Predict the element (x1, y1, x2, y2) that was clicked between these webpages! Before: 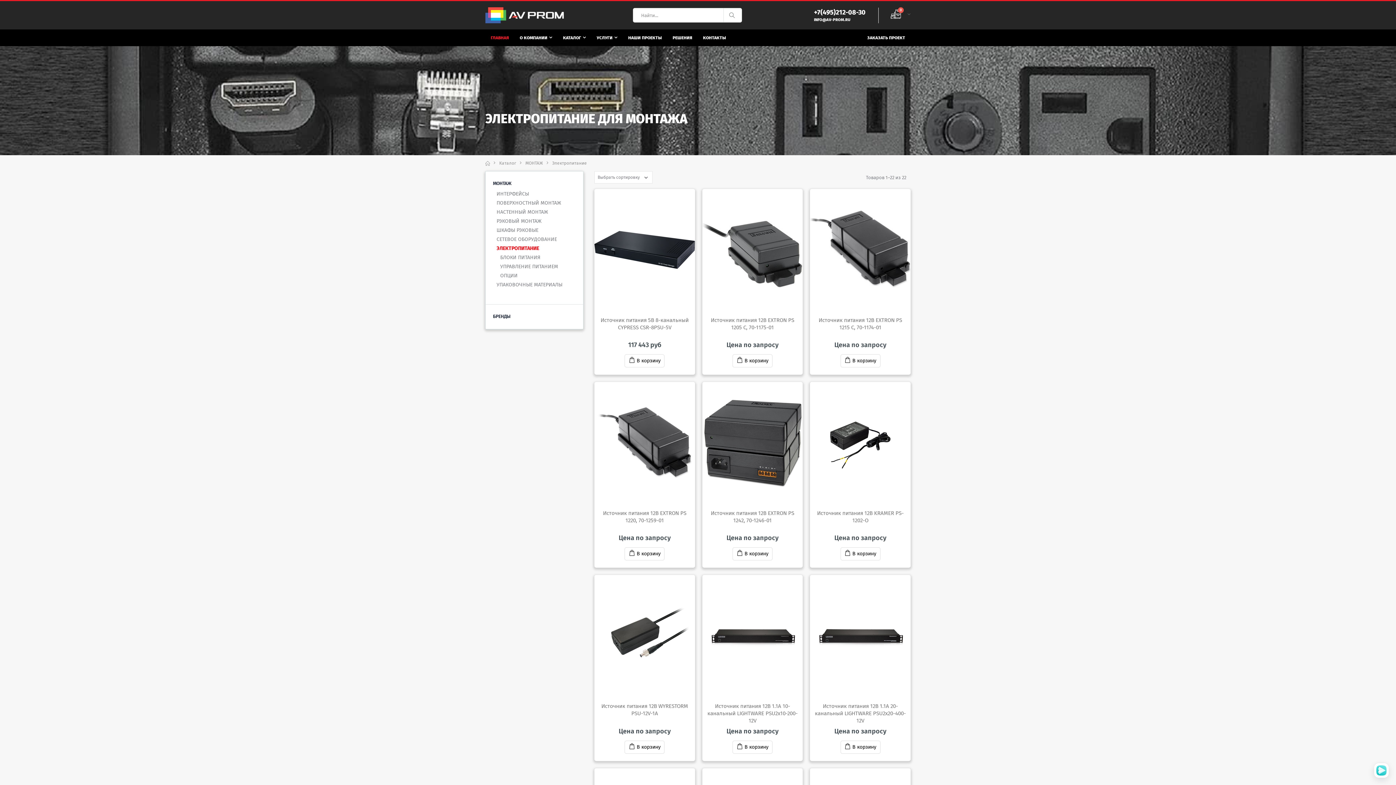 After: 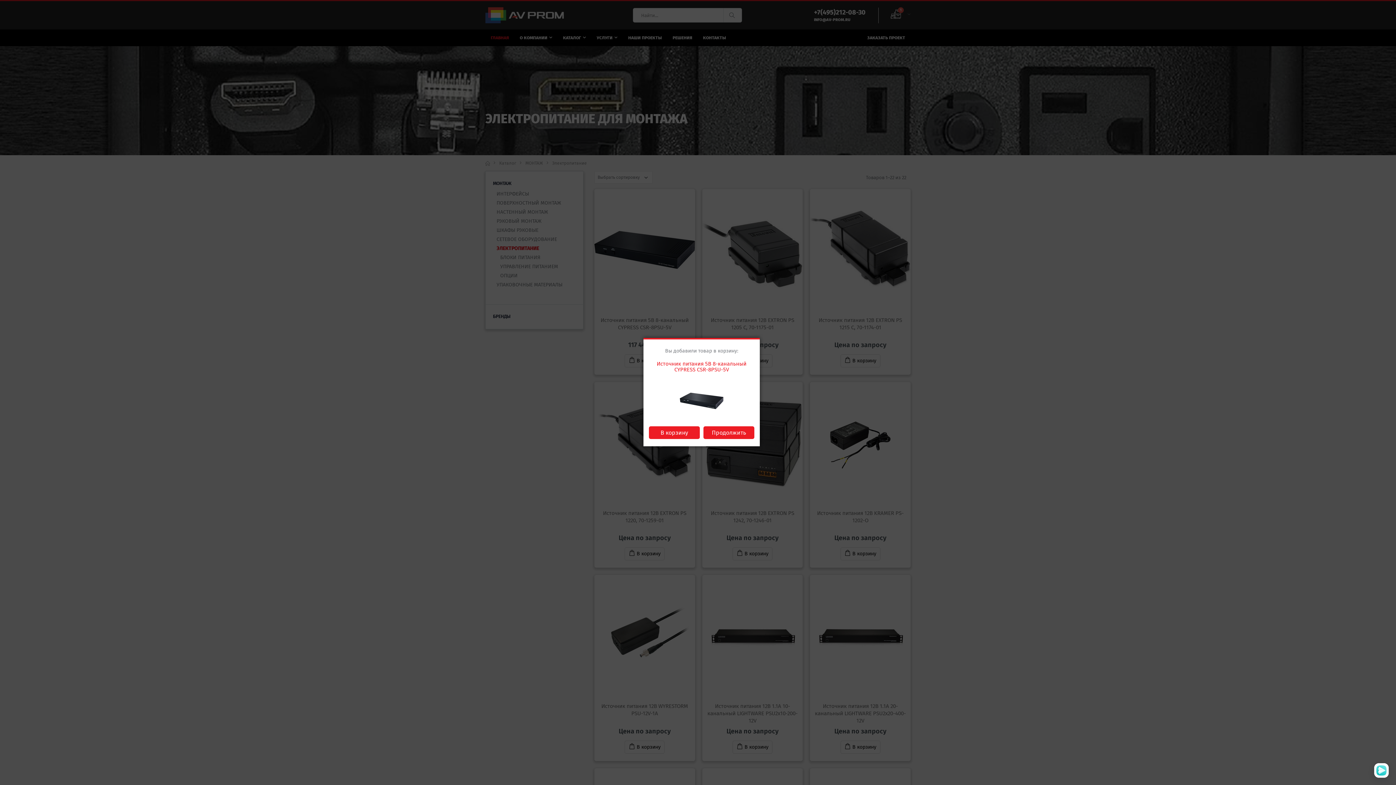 Action: label: В корзину bbox: (624, 354, 664, 367)